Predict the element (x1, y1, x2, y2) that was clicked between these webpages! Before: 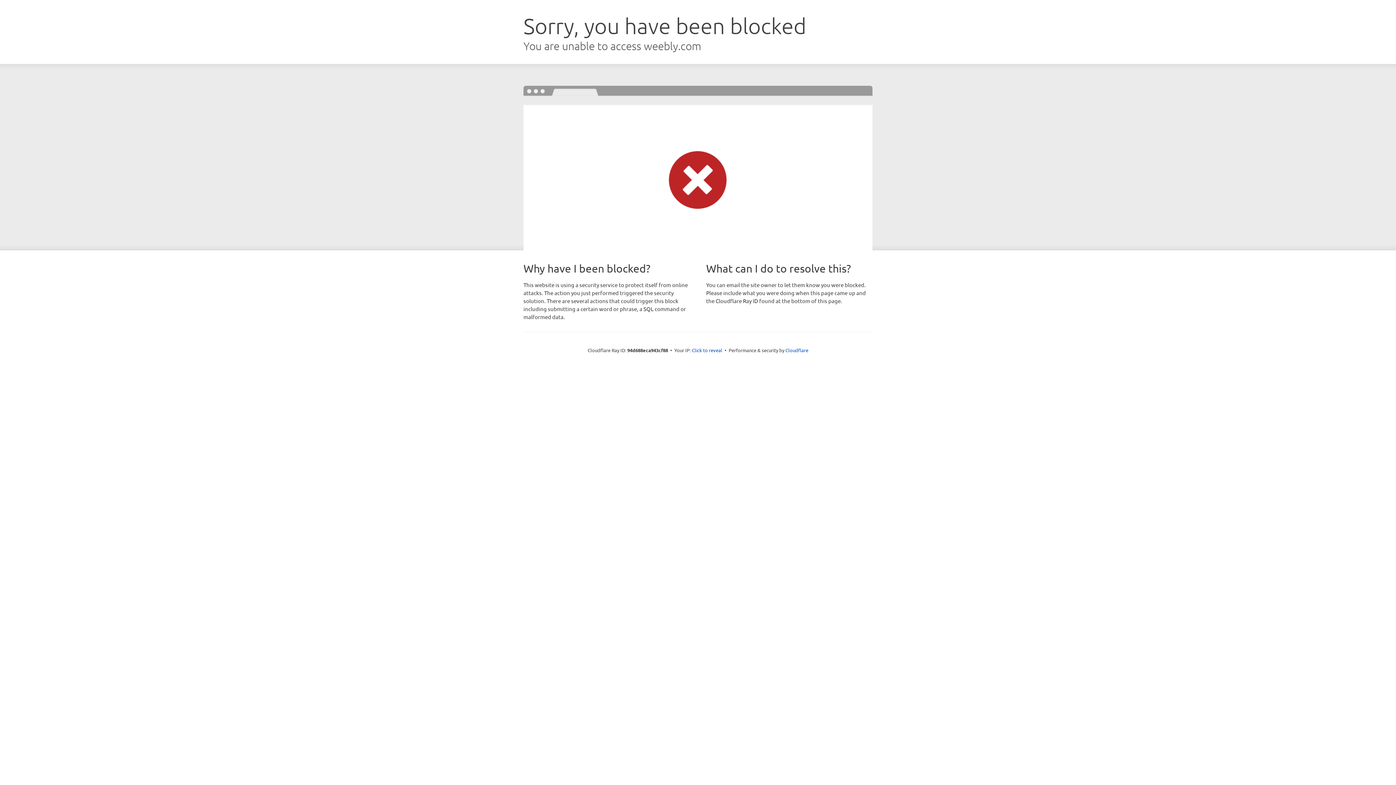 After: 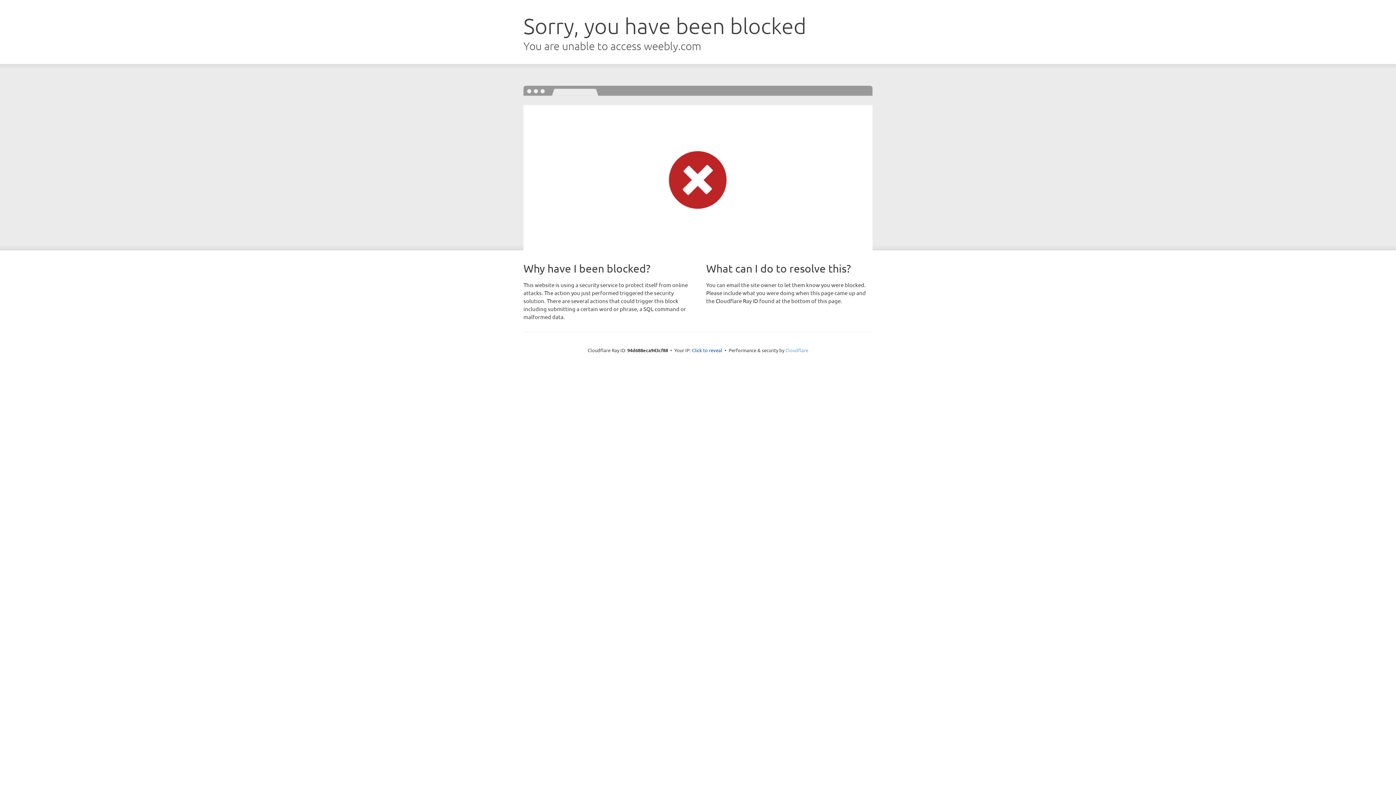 Action: bbox: (785, 347, 808, 353) label: Cloudflare